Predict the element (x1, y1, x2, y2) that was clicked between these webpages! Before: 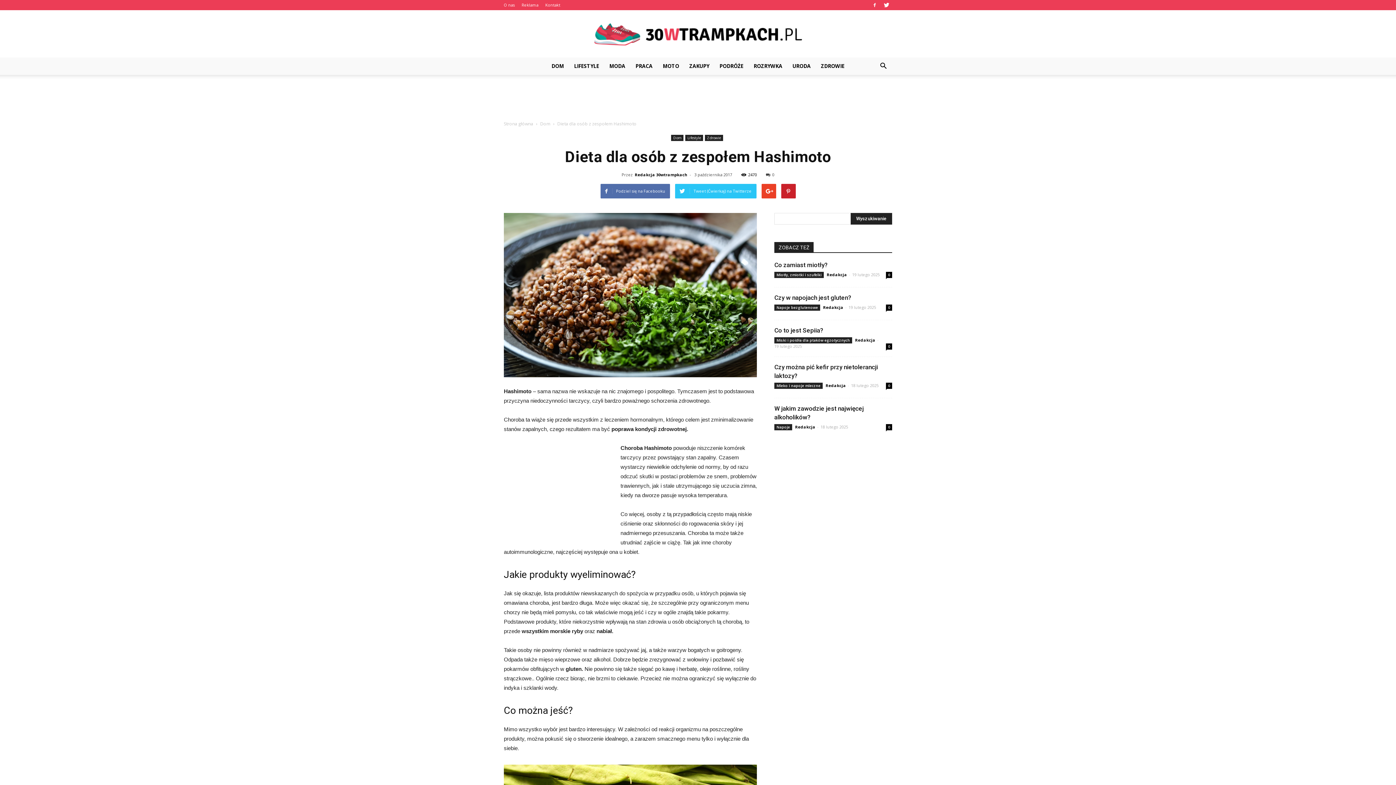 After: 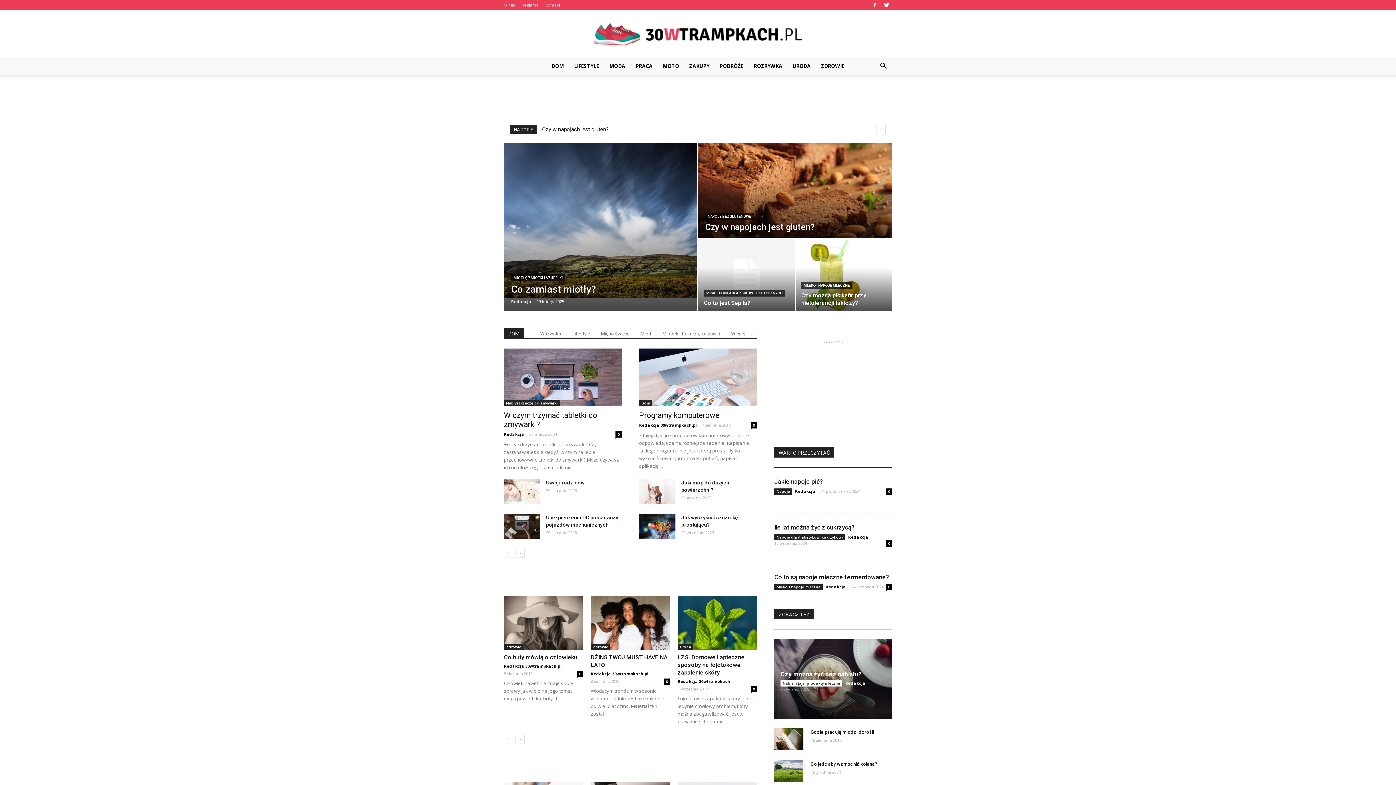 Action: bbox: (0, 23, 1396, 45) label: 30wtrampkach.pl